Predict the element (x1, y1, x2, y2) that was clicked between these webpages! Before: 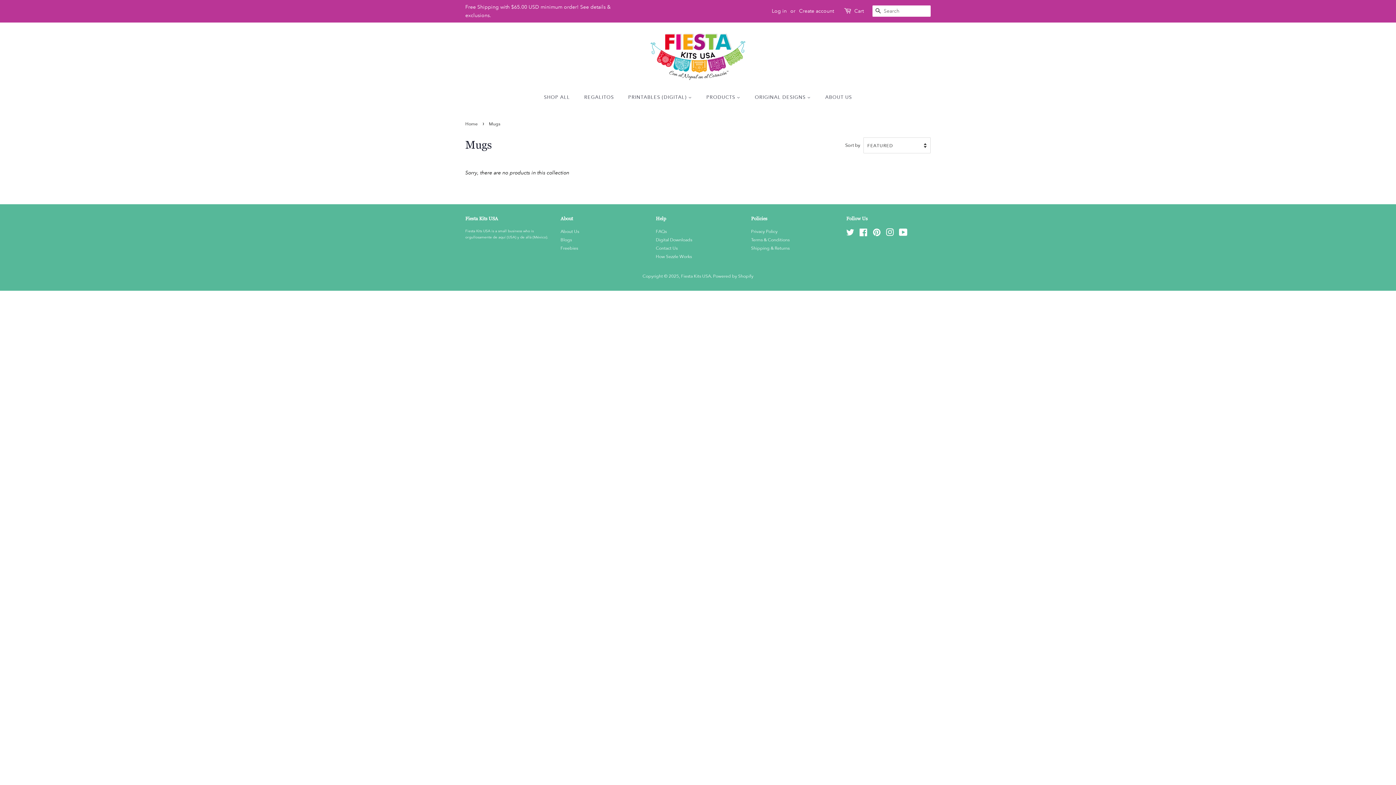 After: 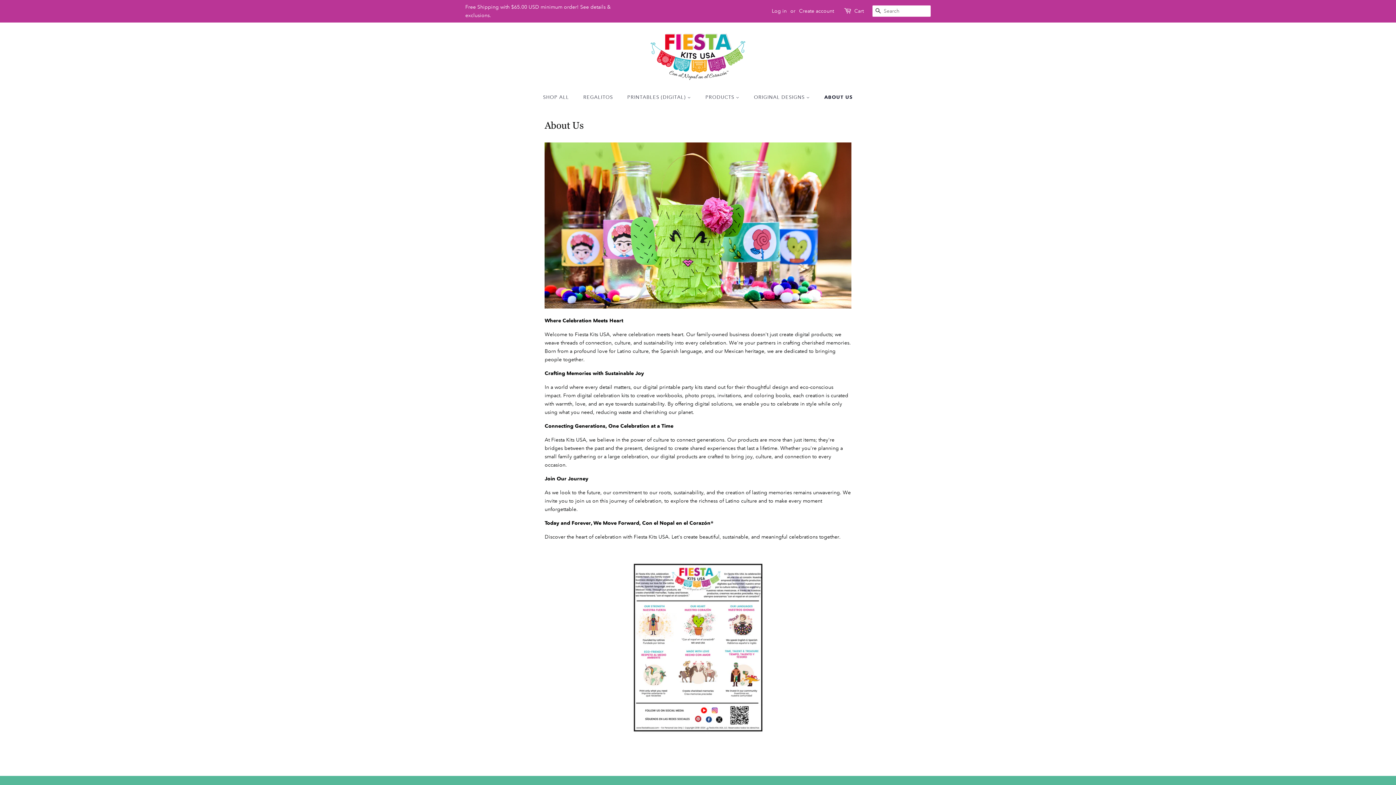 Action: bbox: (820, 90, 852, 104) label: ABOUT US